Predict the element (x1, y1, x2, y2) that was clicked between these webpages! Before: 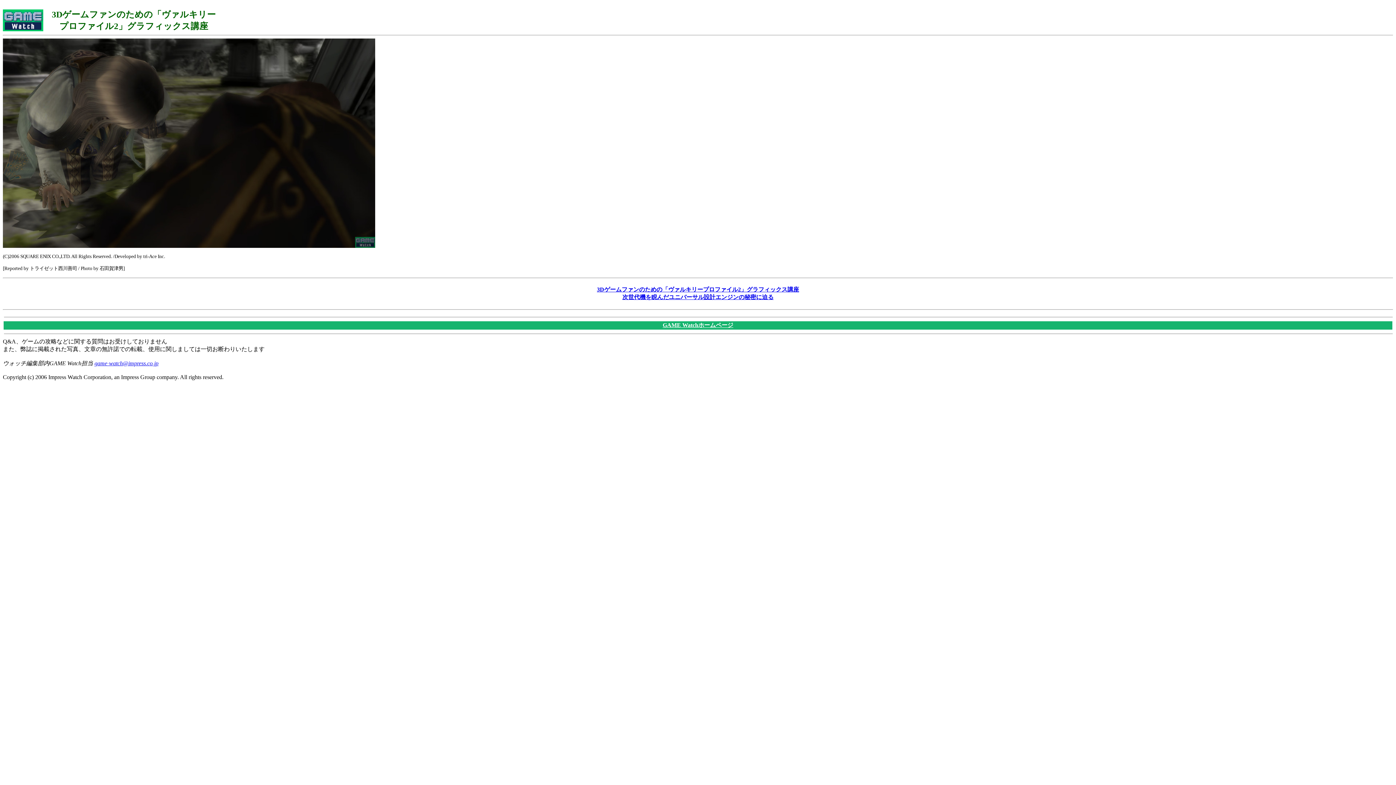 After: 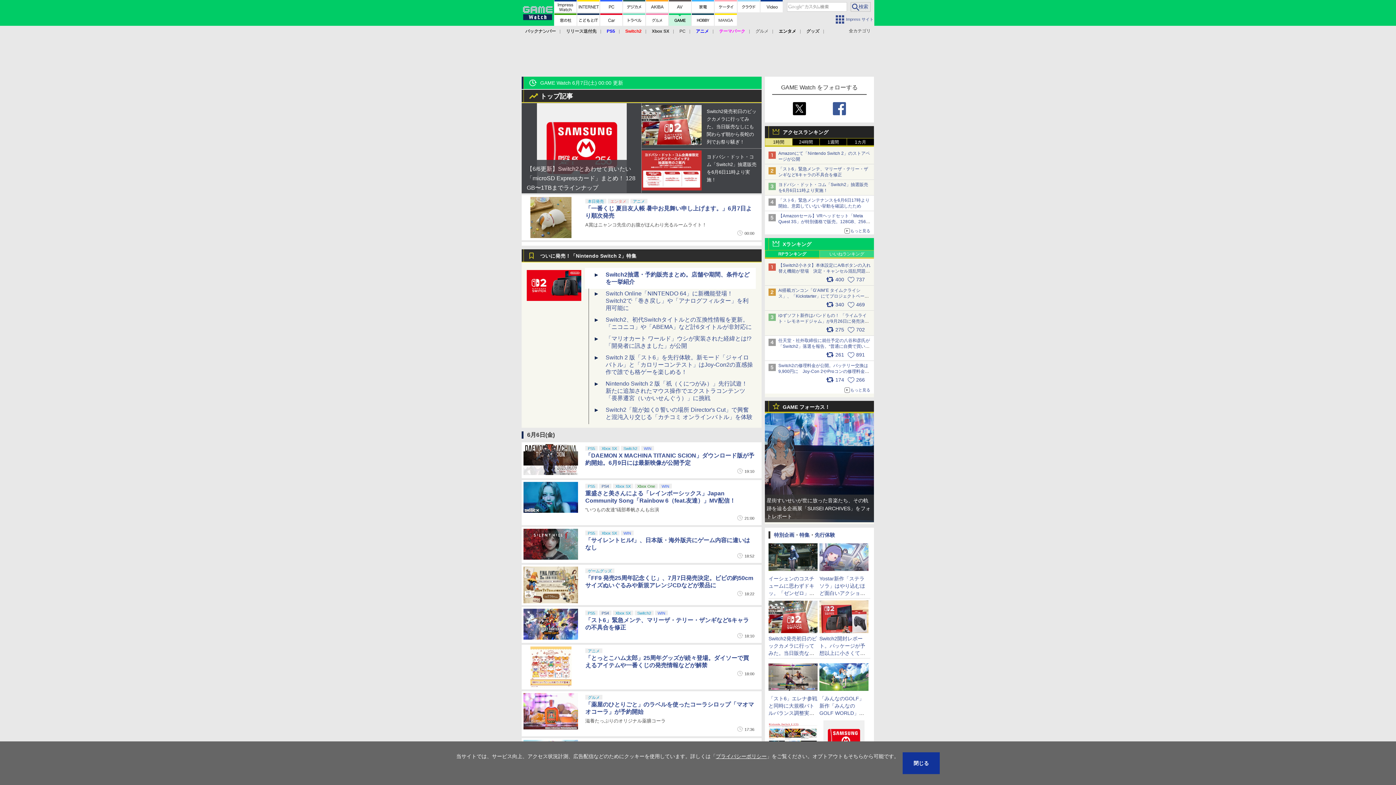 Action: label: GAME Watchホームページ bbox: (662, 322, 733, 328)